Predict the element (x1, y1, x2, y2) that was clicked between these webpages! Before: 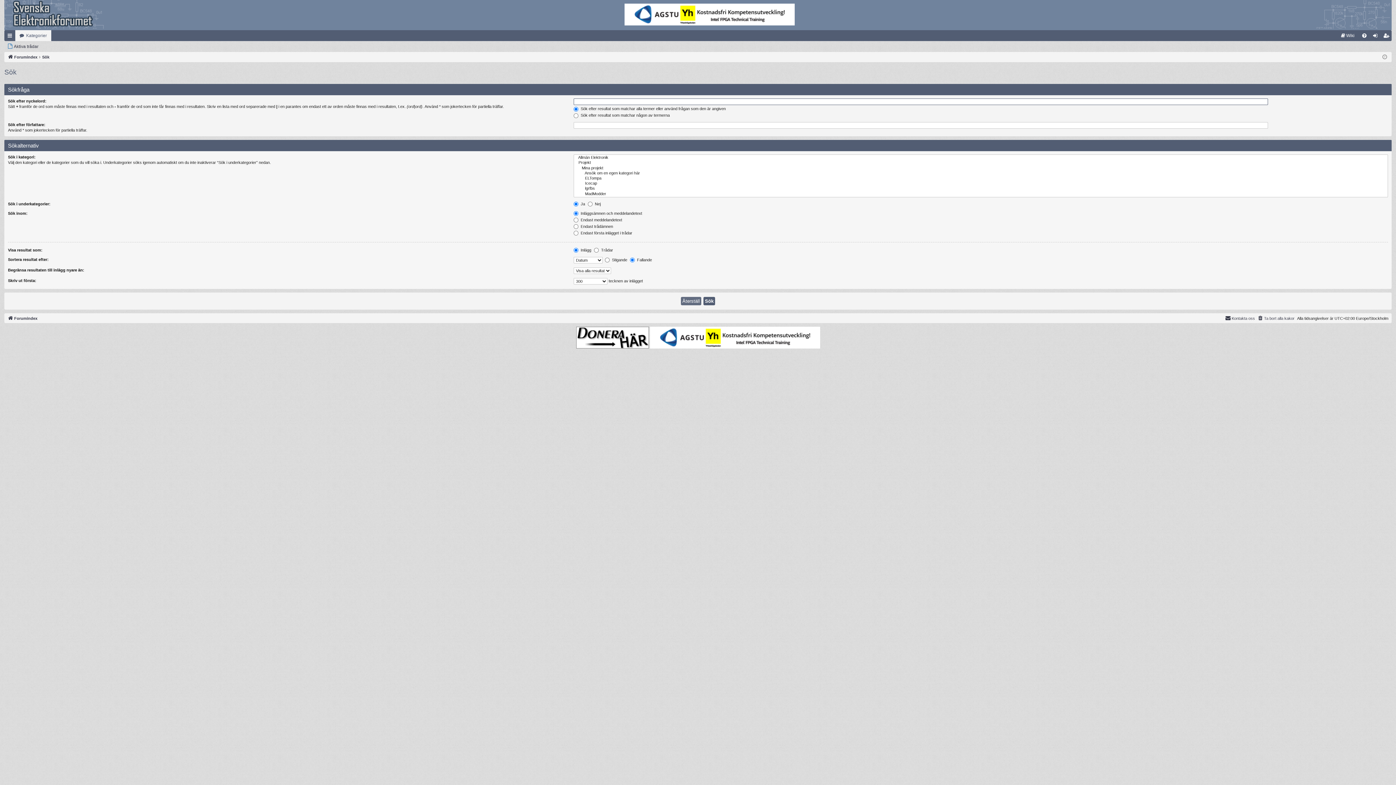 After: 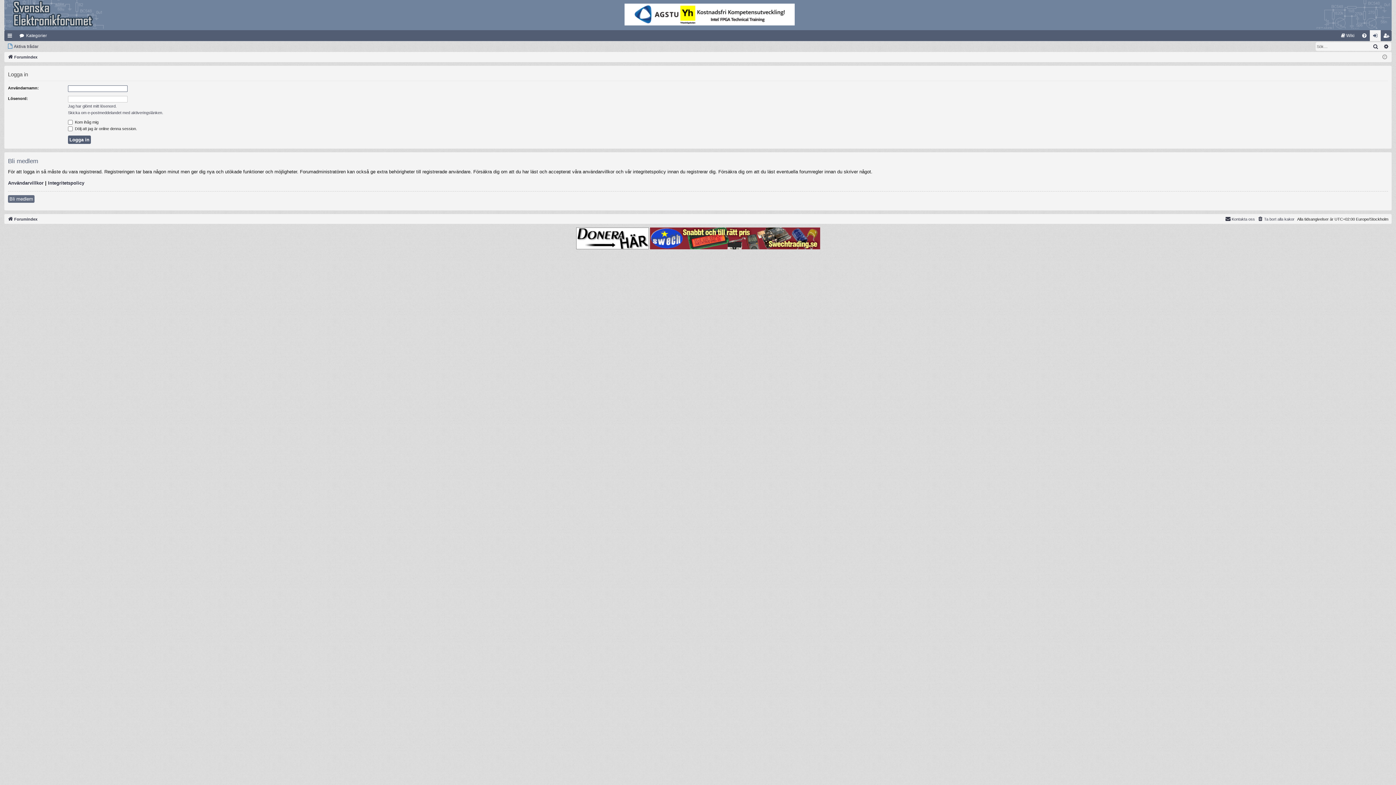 Action: label: Logga in bbox: (1370, 30, 1381, 41)